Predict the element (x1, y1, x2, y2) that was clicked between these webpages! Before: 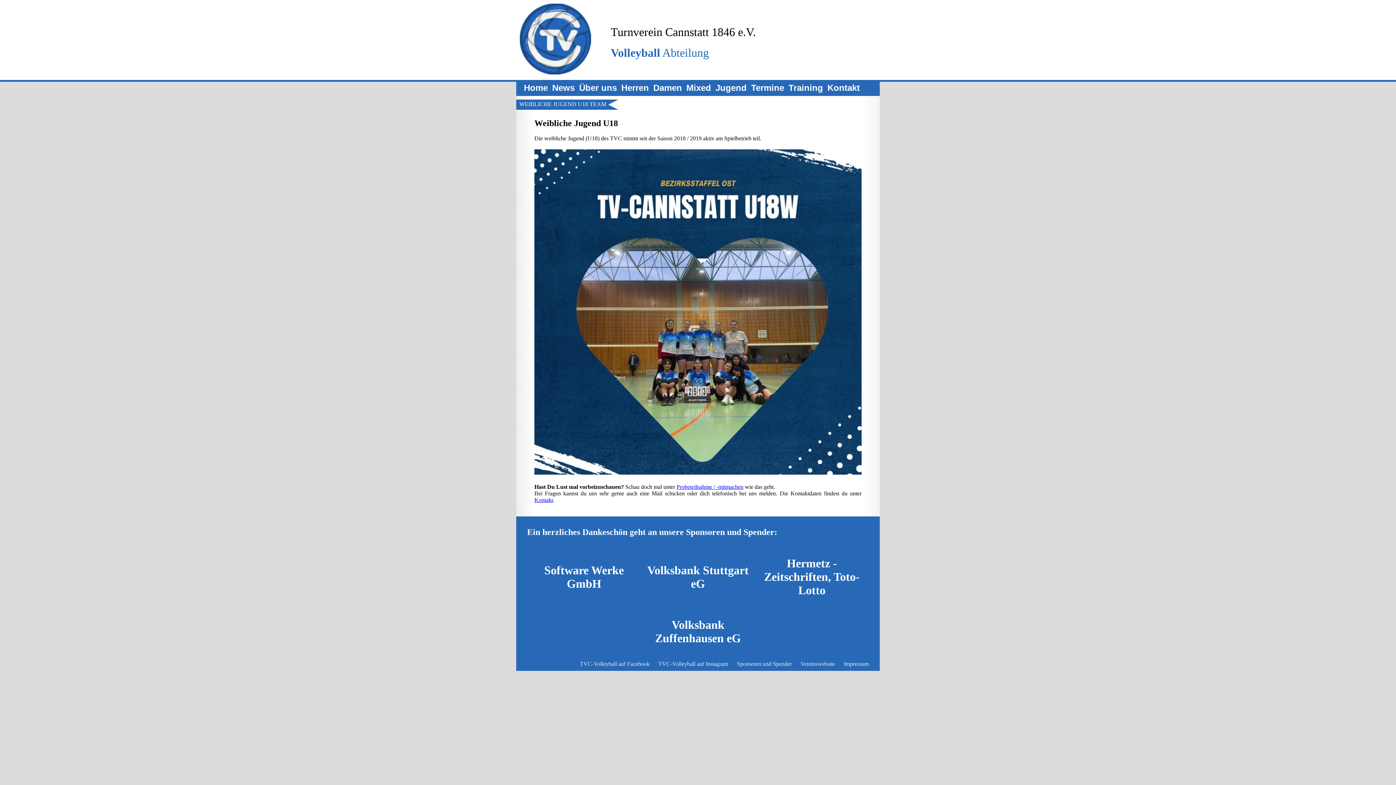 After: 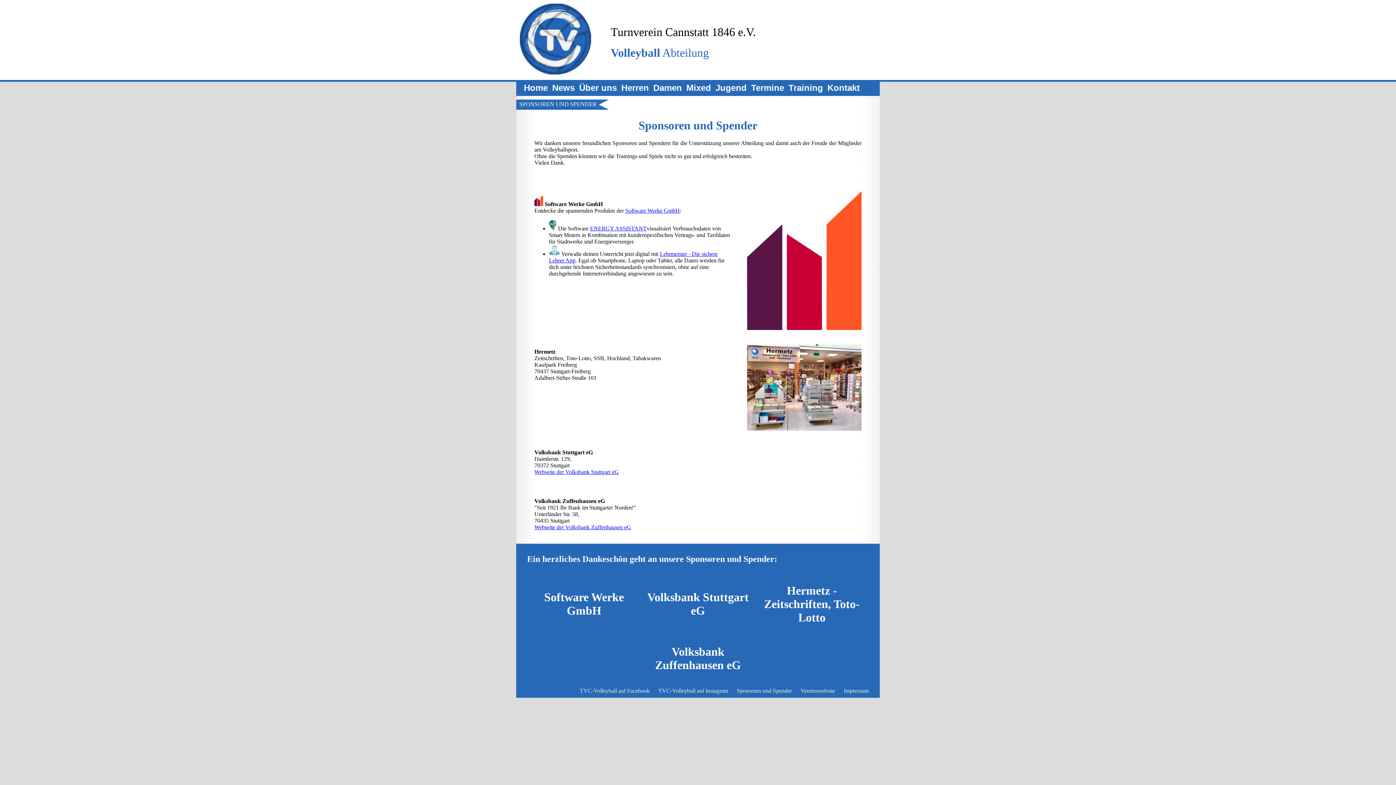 Action: label: Software Werke GmbH bbox: (533, 553, 635, 590)